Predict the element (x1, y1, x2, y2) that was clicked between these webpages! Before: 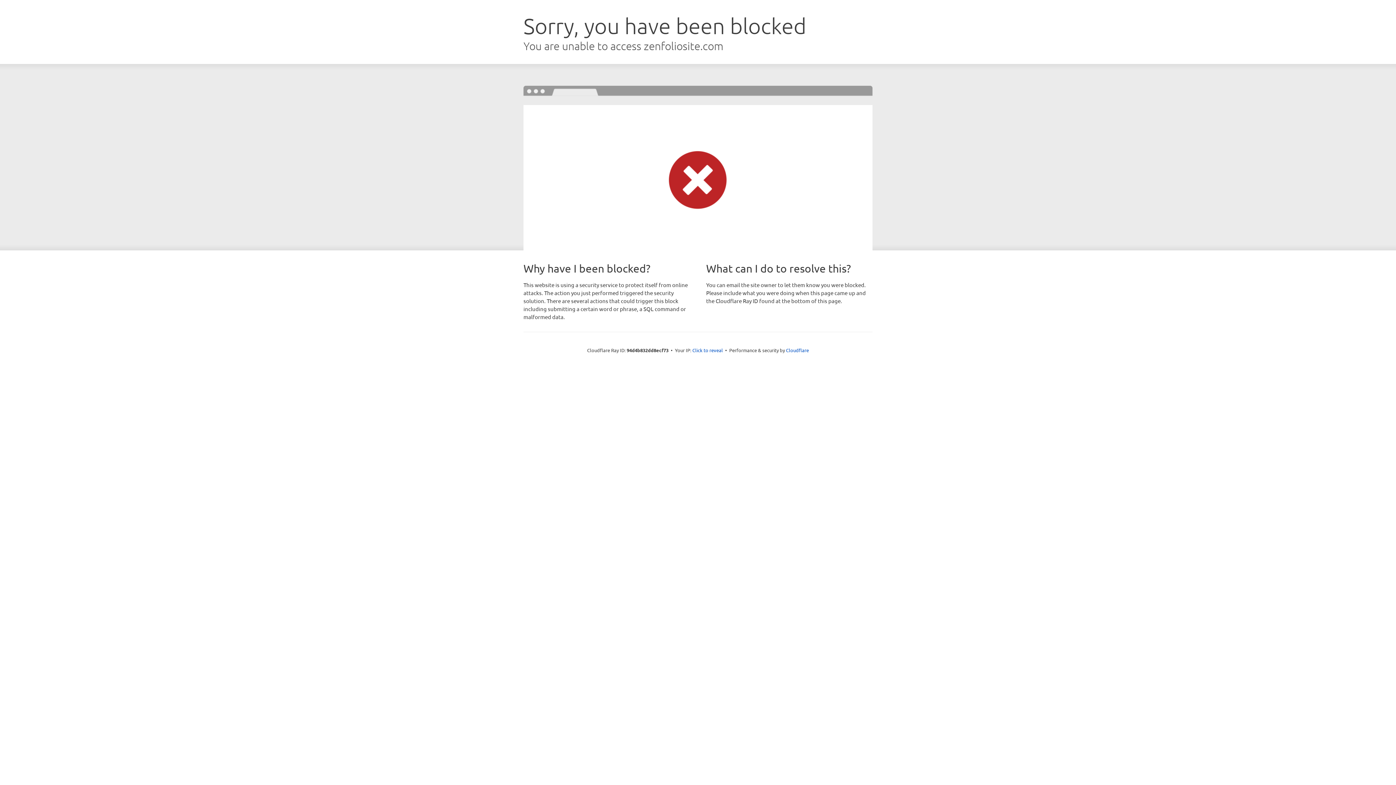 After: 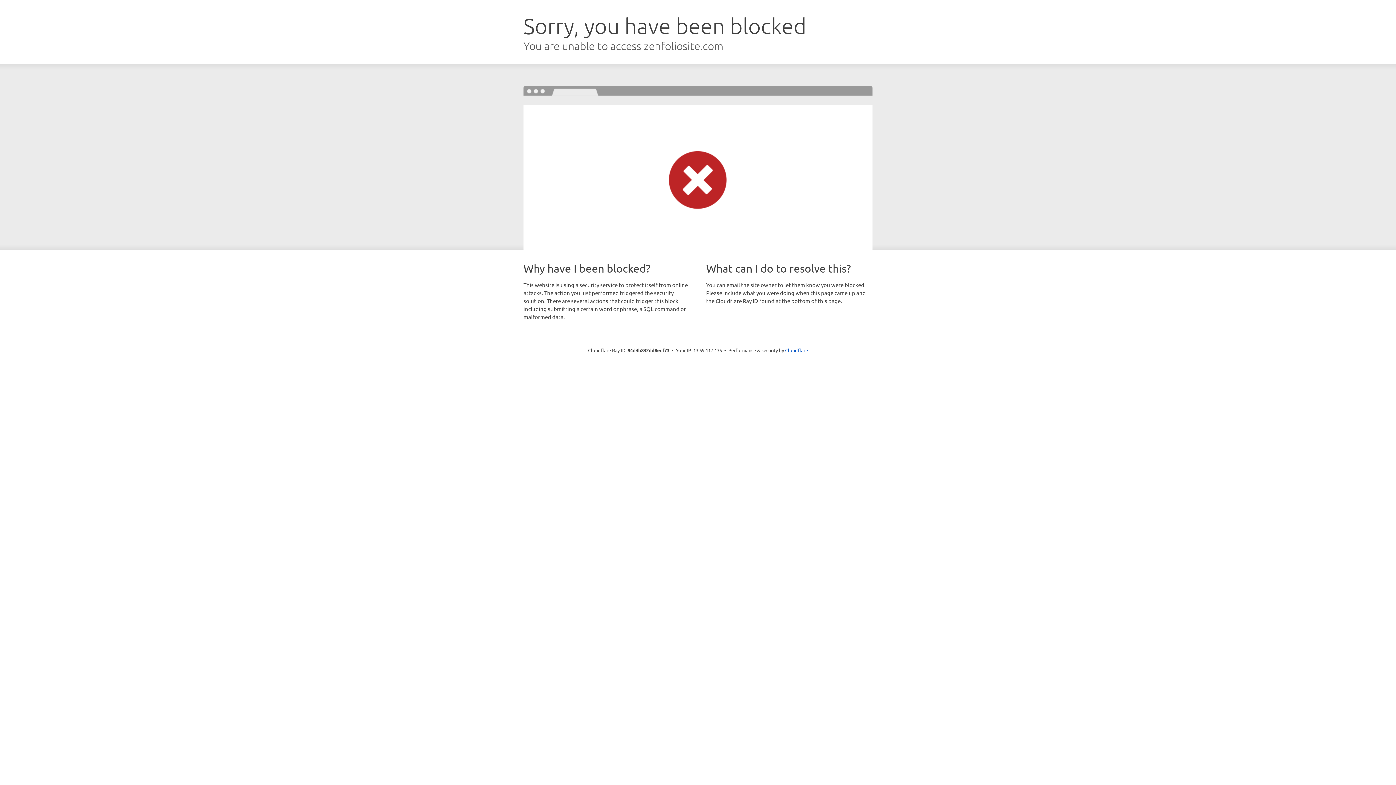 Action: bbox: (692, 346, 723, 353) label: Click to reveal